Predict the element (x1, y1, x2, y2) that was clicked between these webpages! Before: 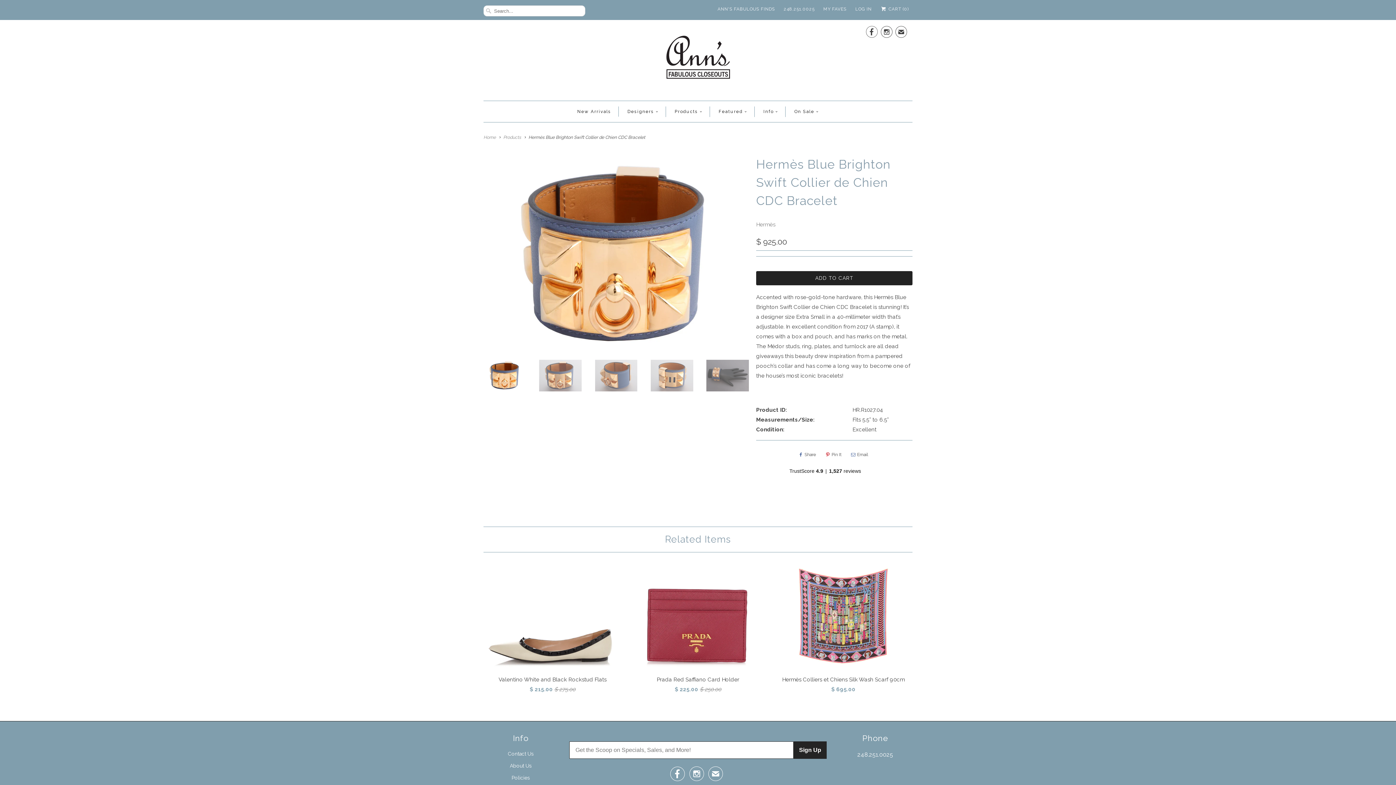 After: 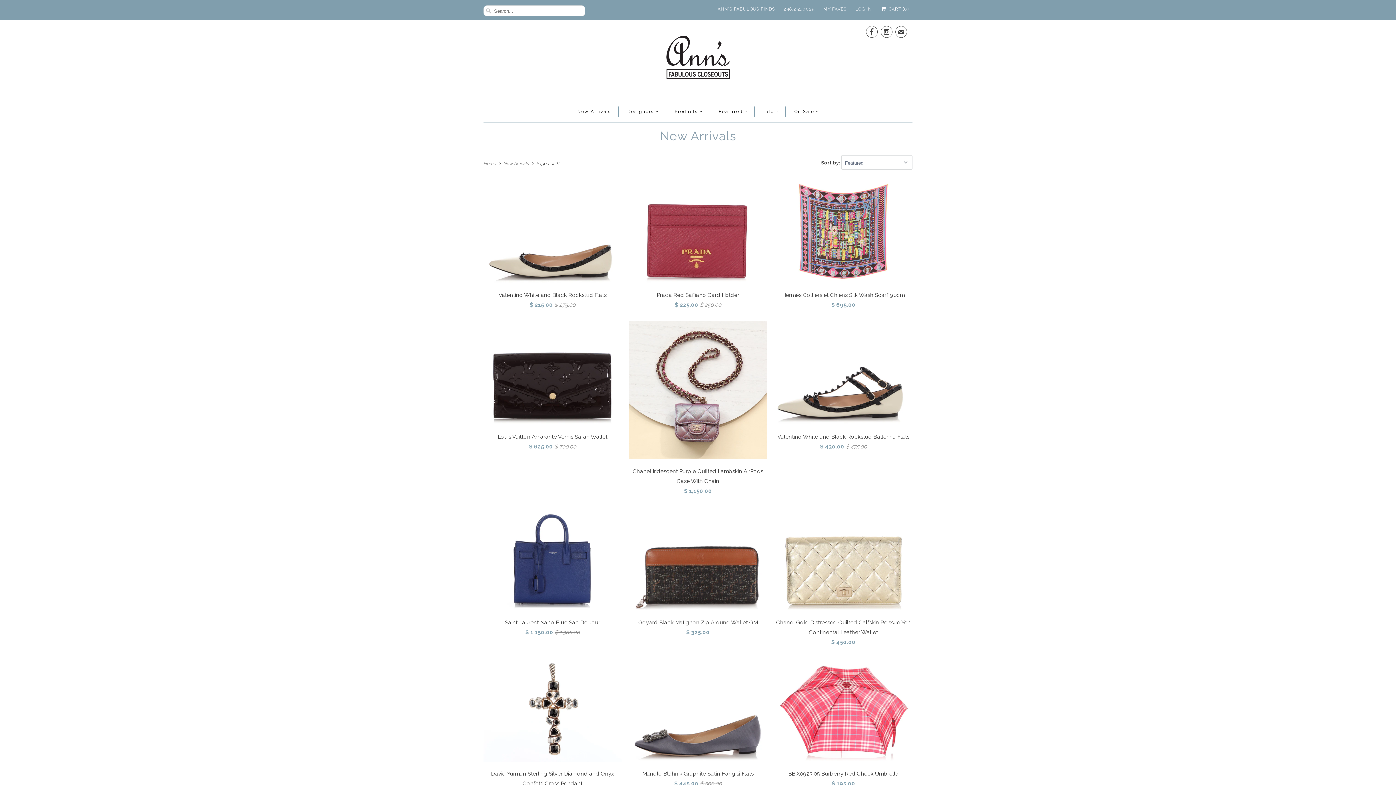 Action: bbox: (577, 106, 611, 116) label: New Arrivals